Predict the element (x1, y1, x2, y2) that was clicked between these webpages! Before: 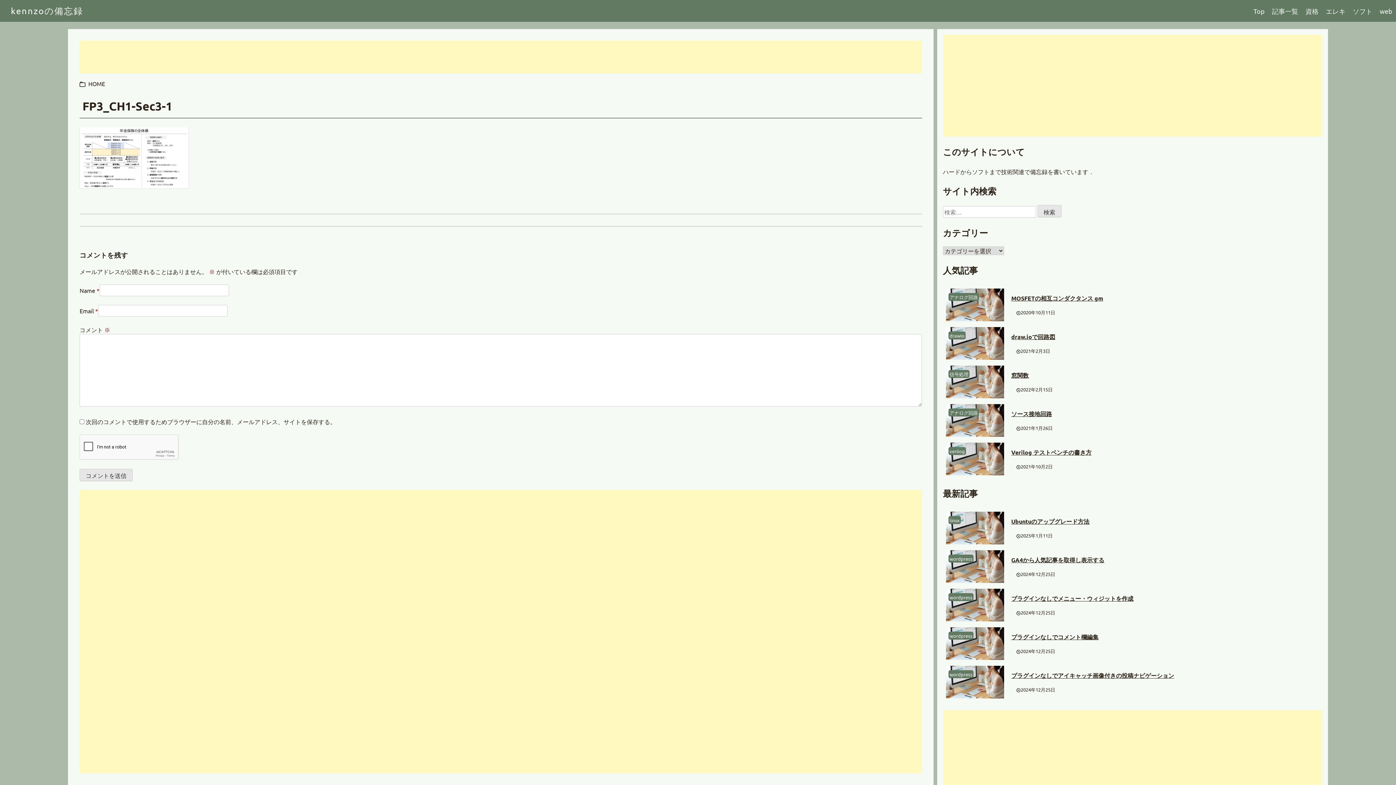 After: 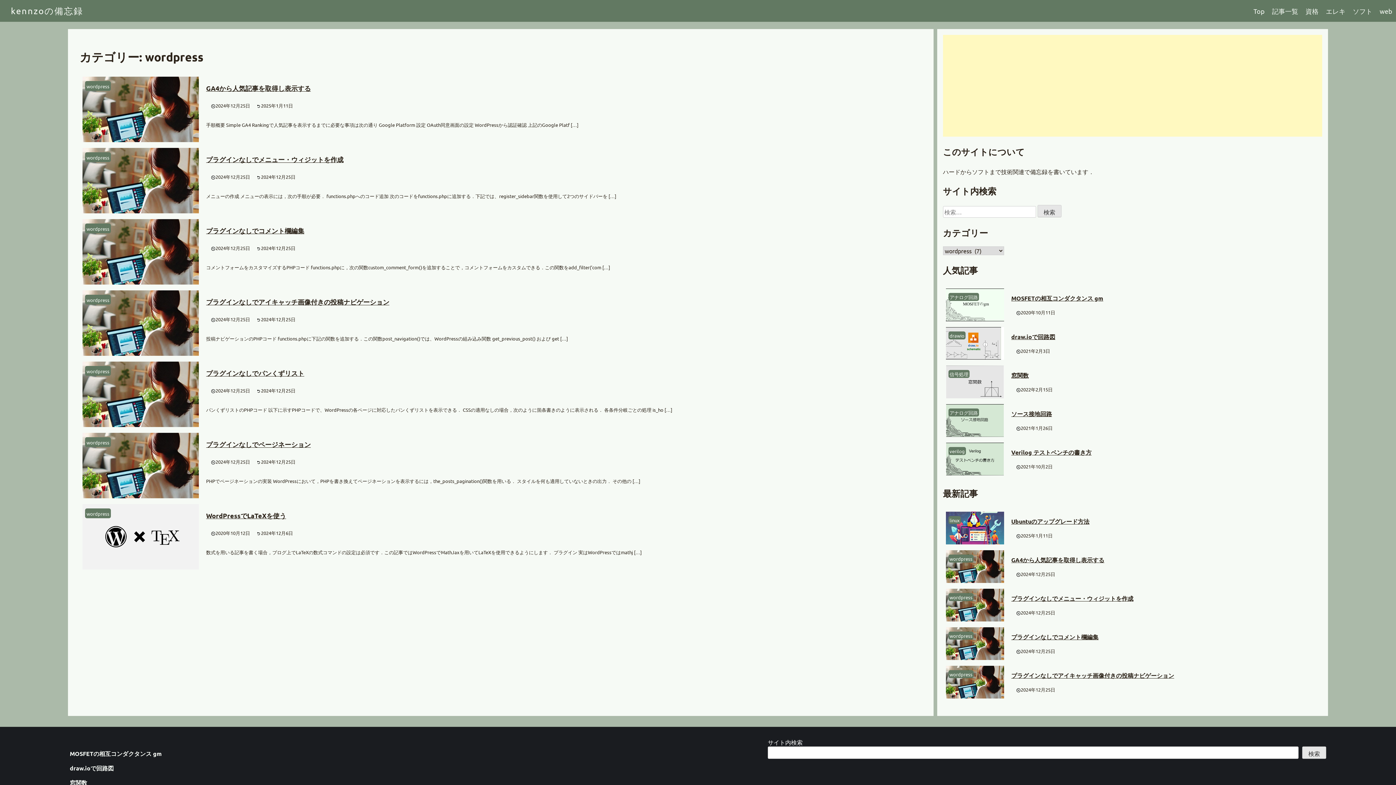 Action: bbox: (949, 555, 972, 562) label: wordpress